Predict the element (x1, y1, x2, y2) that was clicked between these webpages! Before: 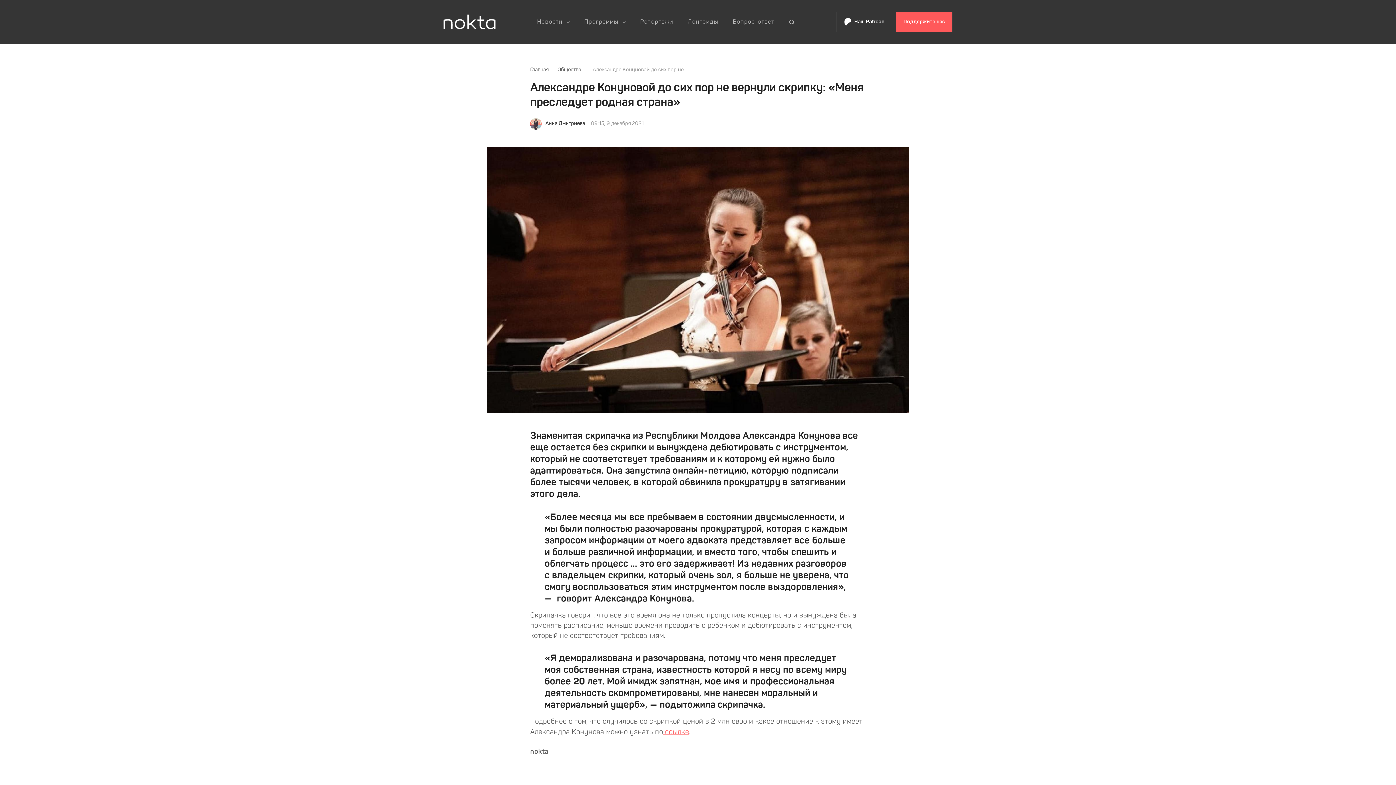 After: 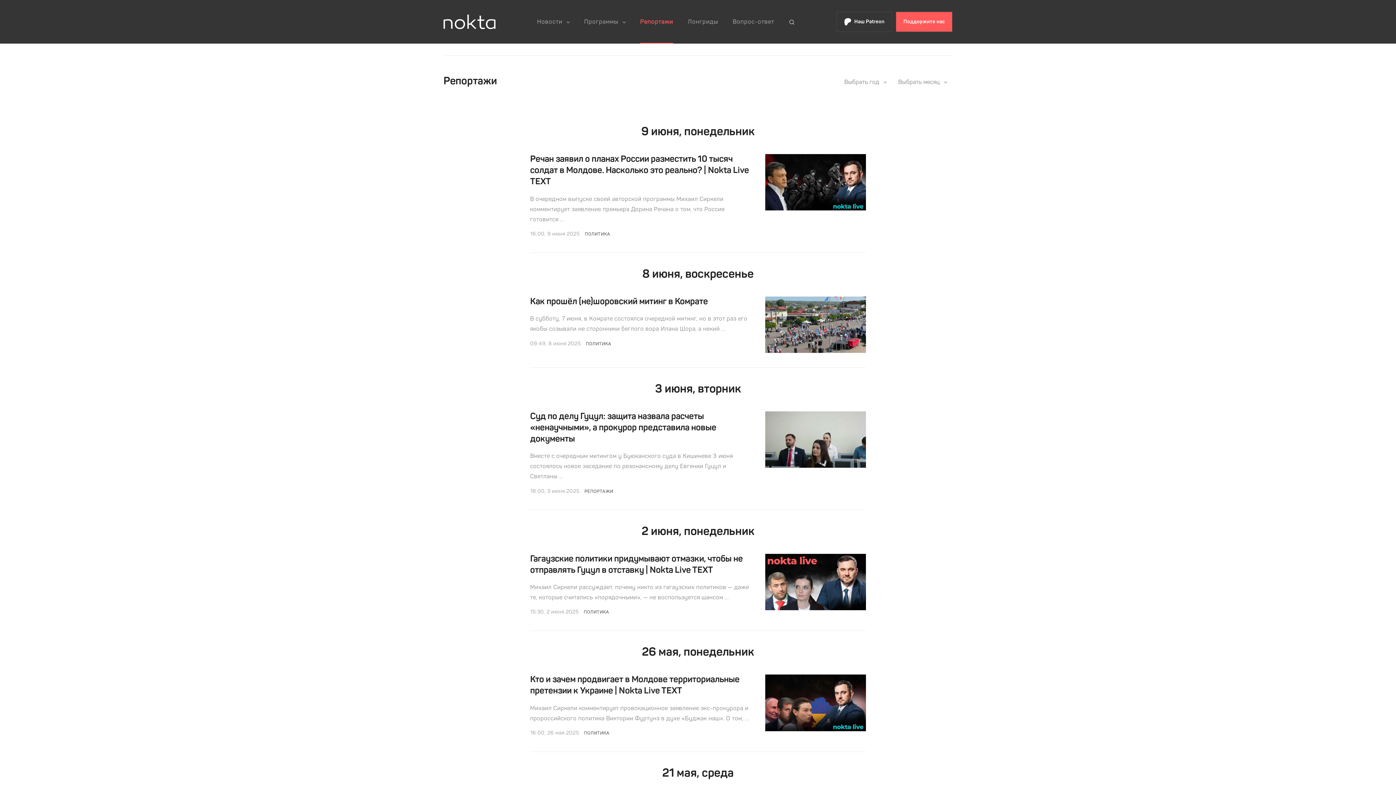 Action: label: Репортажи bbox: (633, 0, 680, 43)